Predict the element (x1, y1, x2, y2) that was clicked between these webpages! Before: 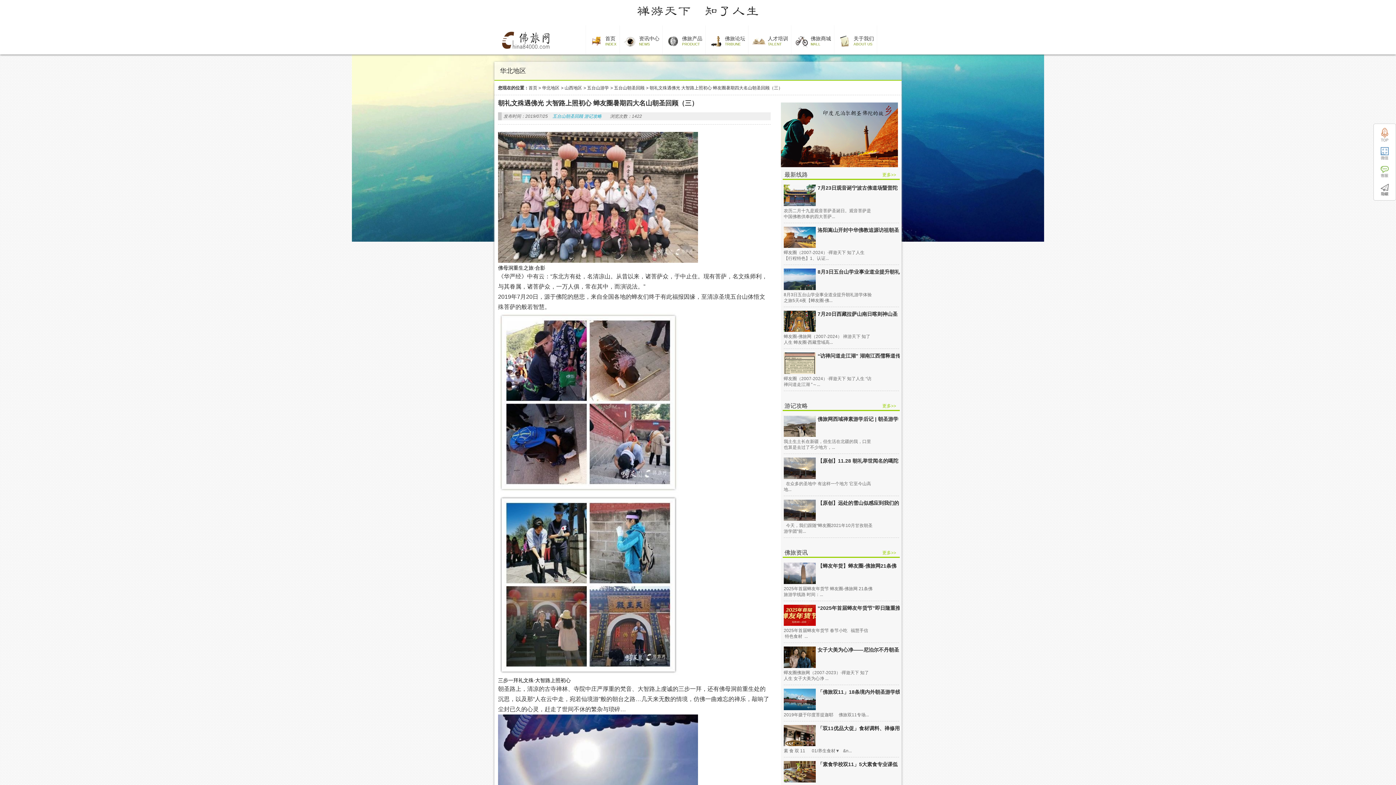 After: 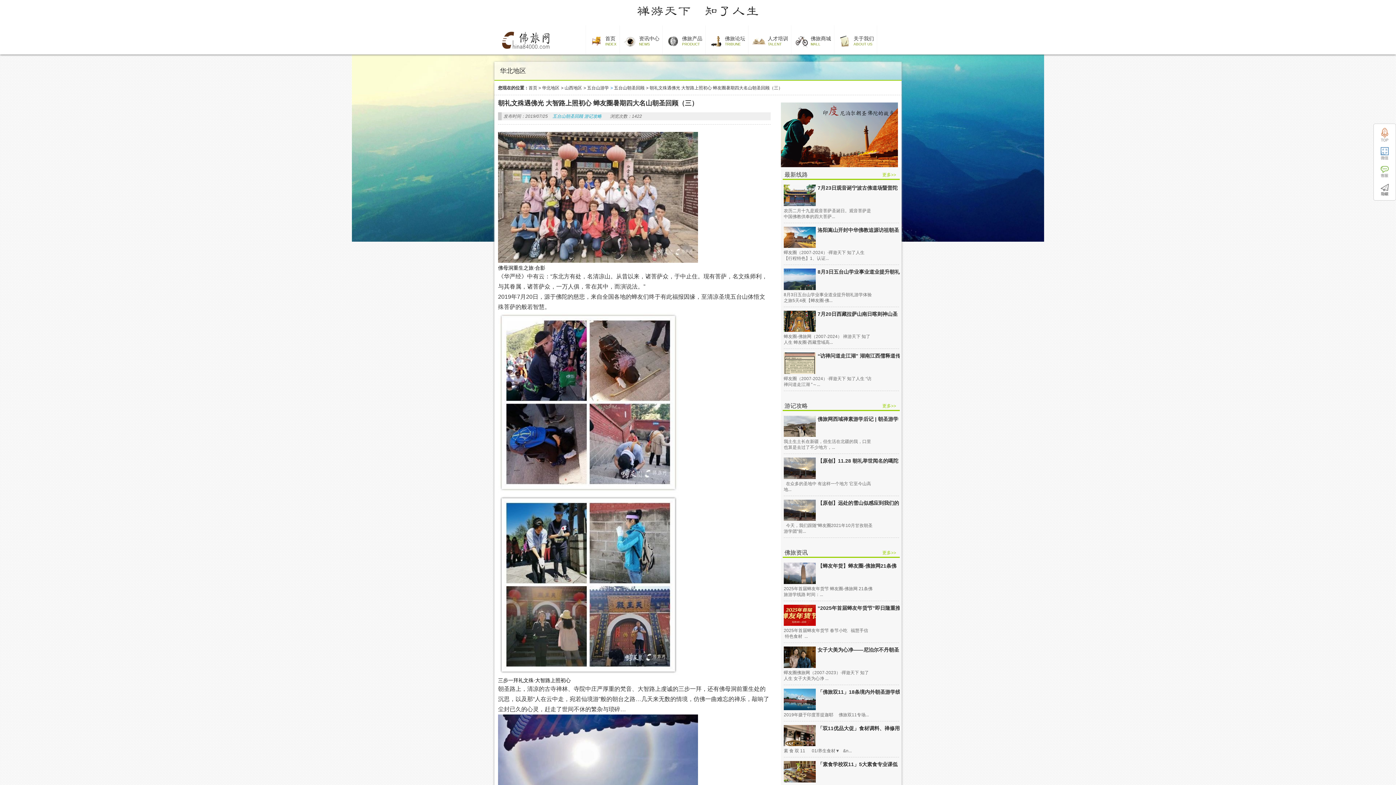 Action: label: >  bbox: (610, 85, 614, 90)